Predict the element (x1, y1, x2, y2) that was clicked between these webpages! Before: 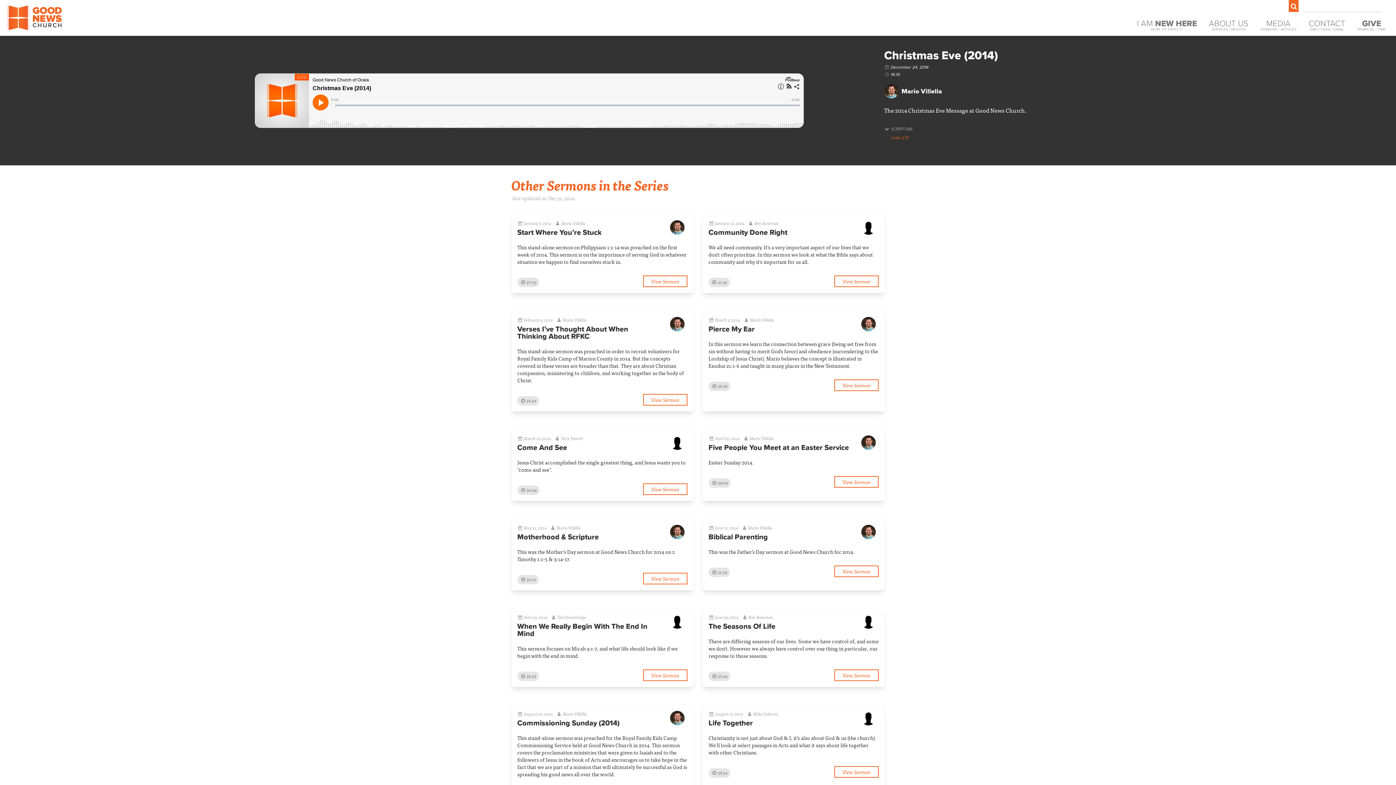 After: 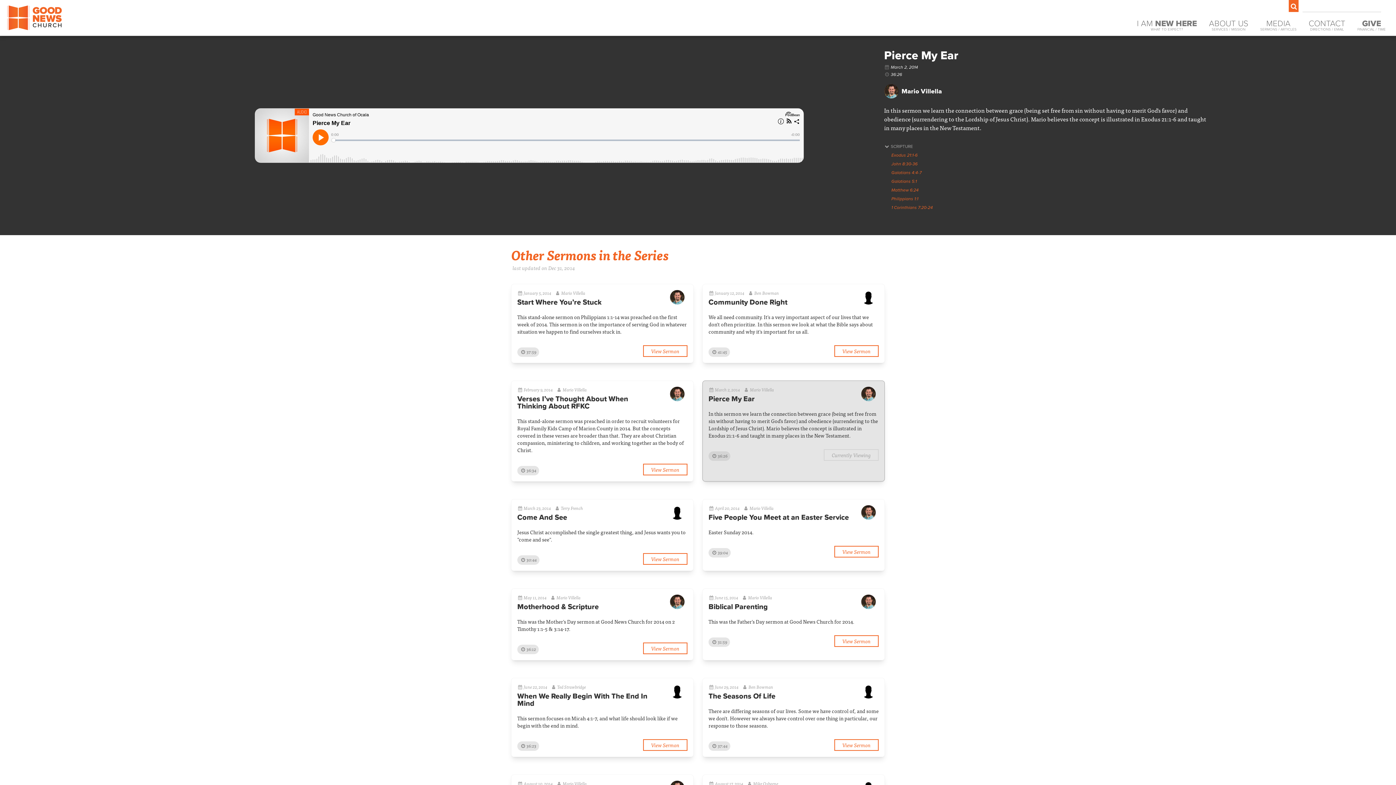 Action: label: View Sermon bbox: (834, 379, 878, 391)